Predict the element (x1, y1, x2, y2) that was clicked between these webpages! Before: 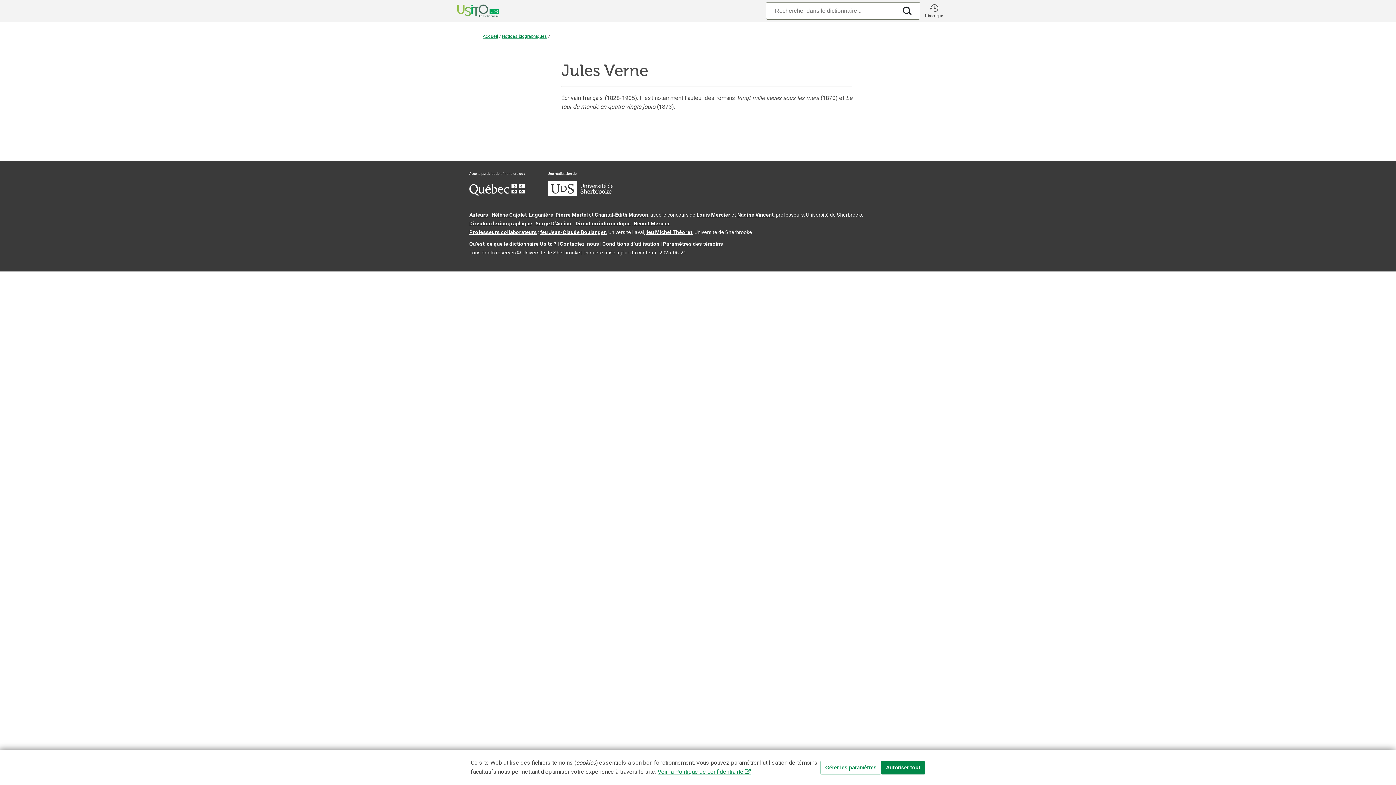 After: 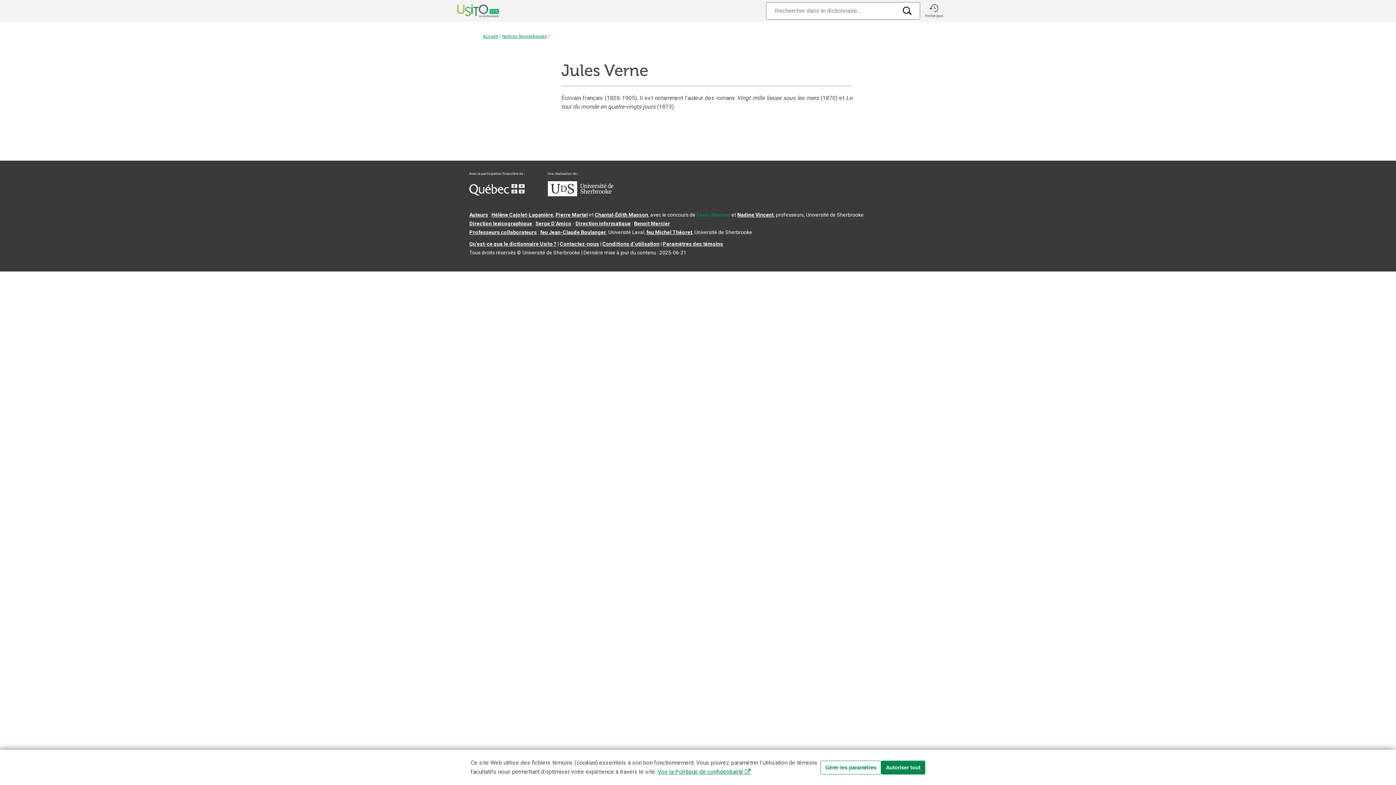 Action: bbox: (696, 211, 730, 217) label: Louis Mercier